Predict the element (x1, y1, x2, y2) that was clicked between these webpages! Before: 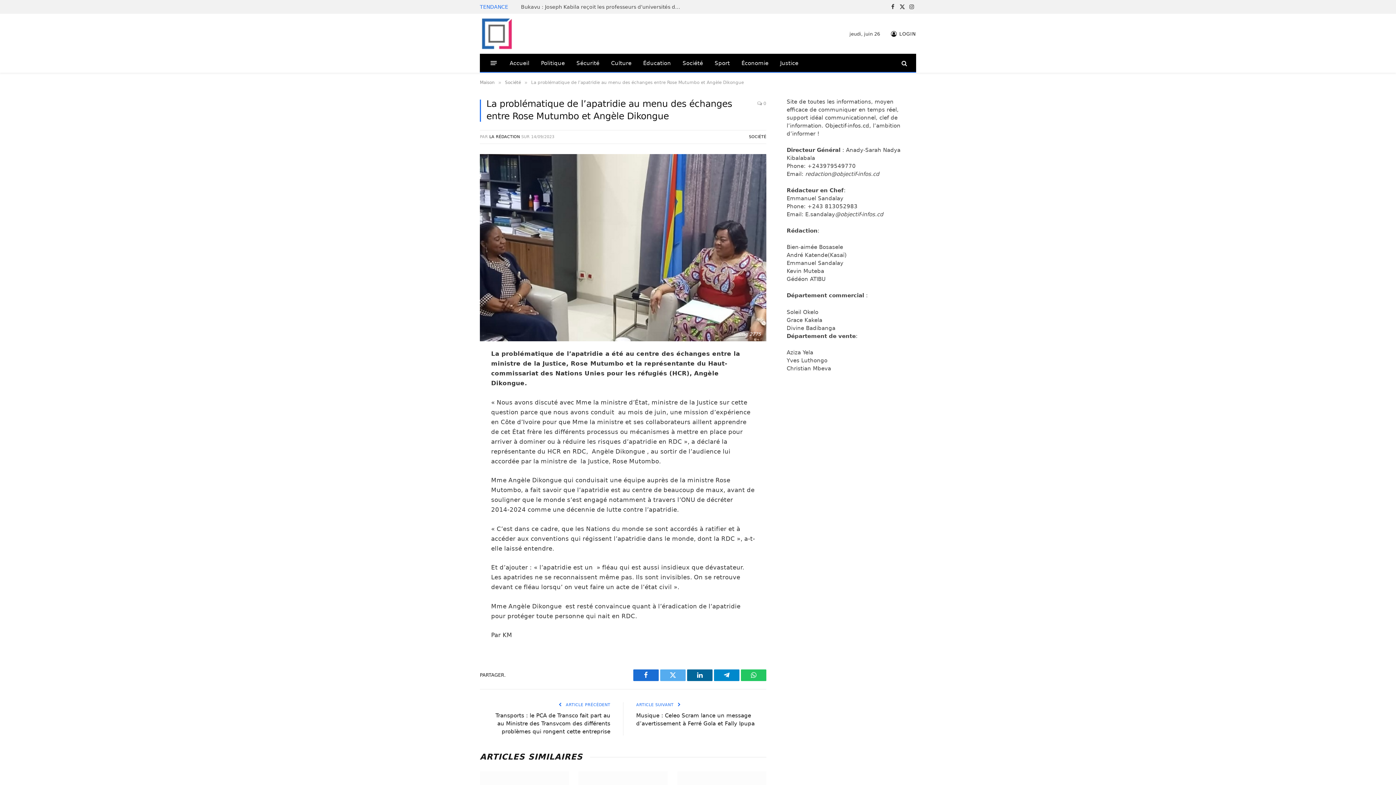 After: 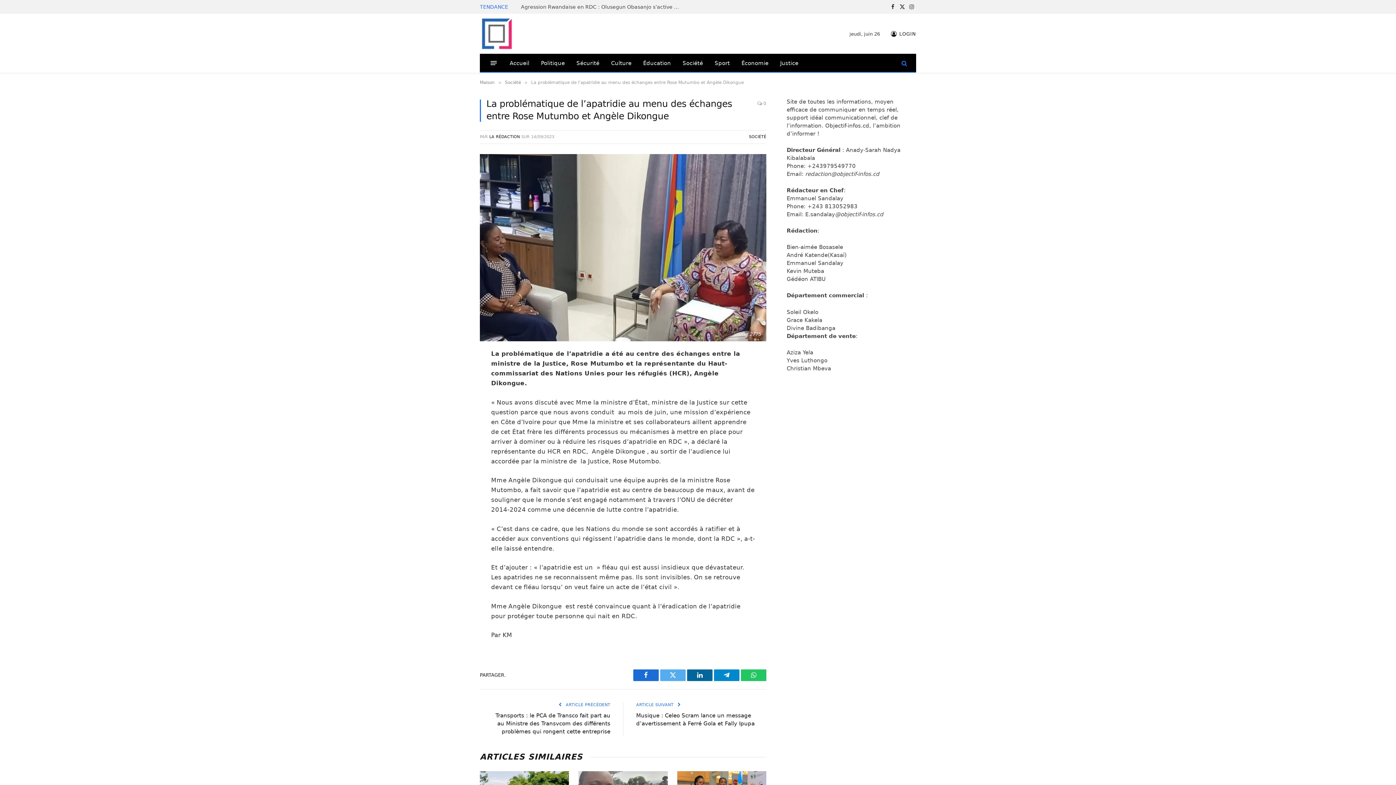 Action: bbox: (900, 54, 907, 71)